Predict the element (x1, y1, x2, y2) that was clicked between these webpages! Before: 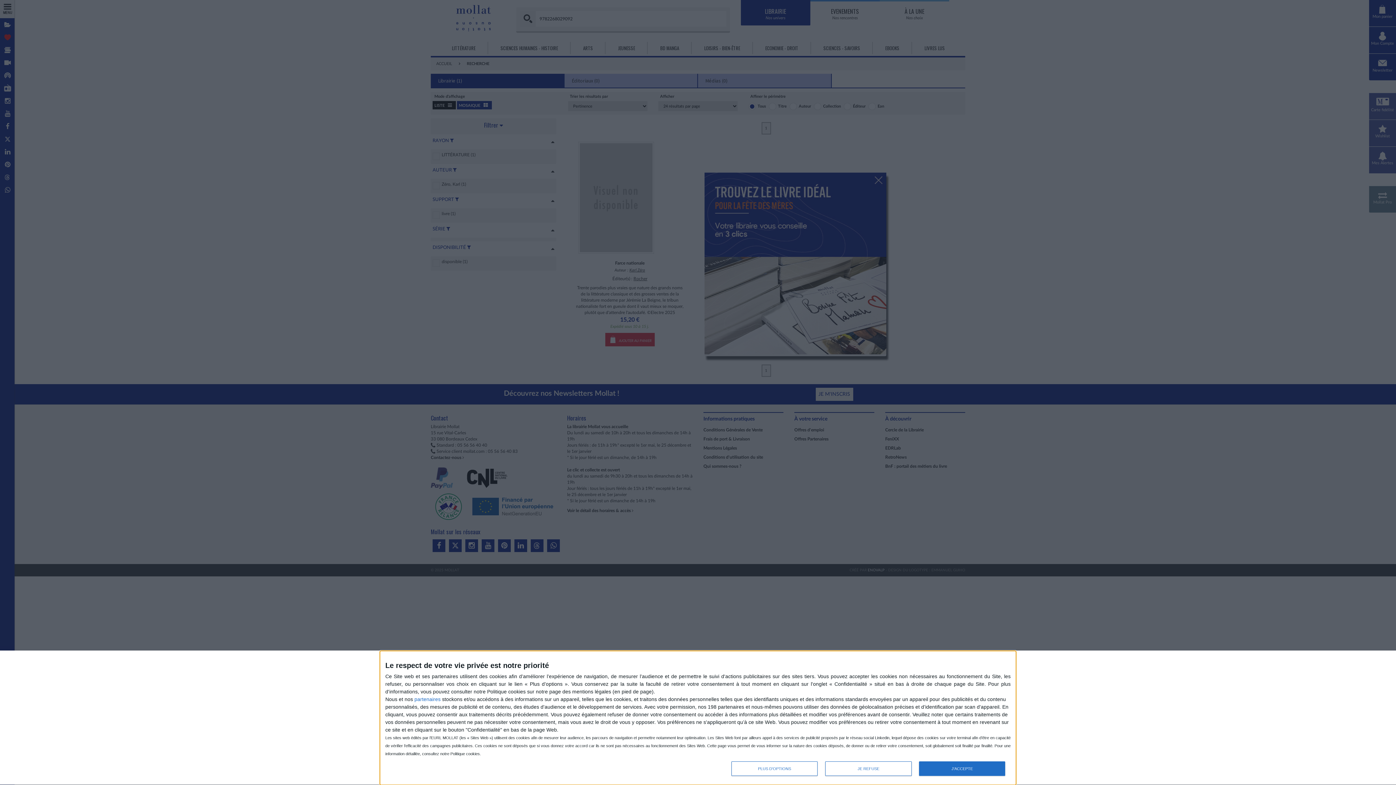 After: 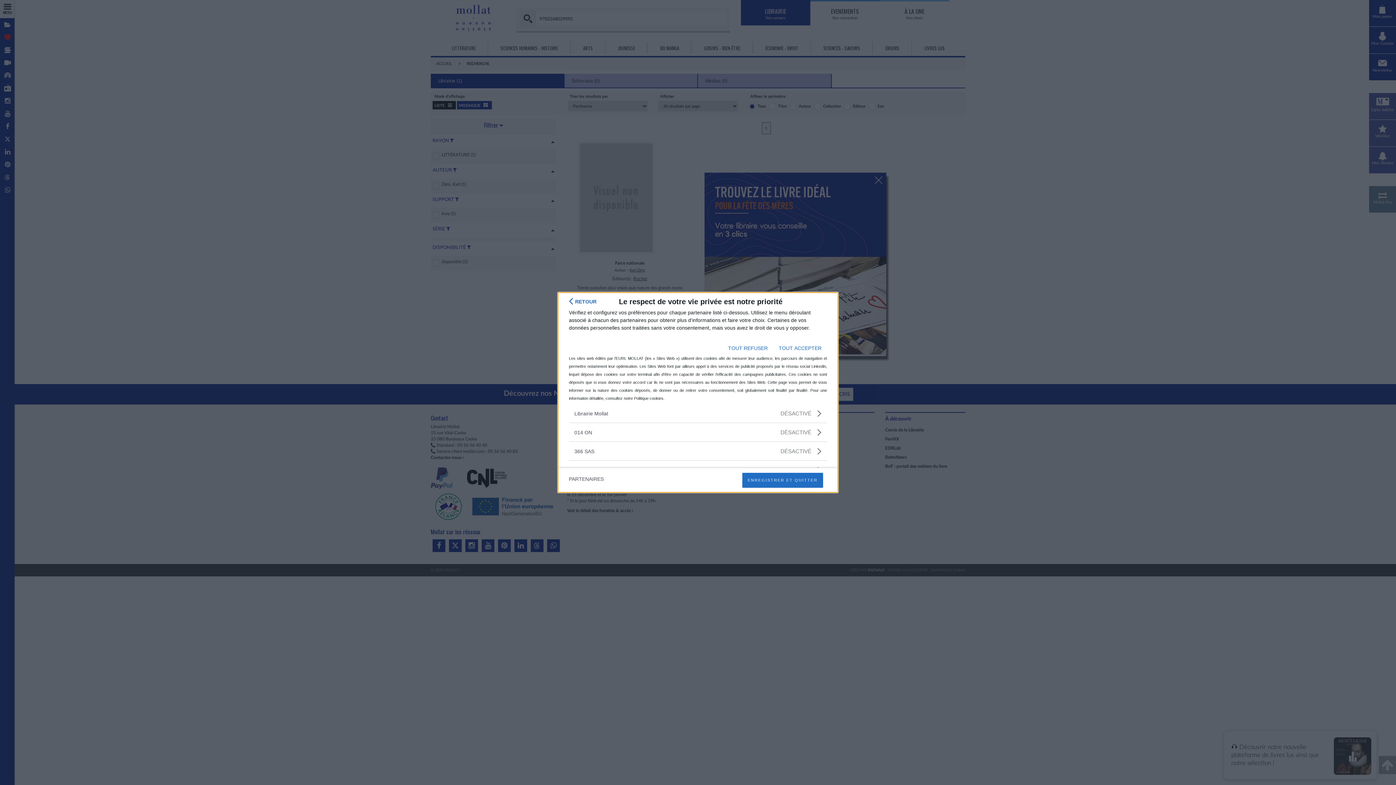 Action: bbox: (414, 696, 440, 702) label: partenaires